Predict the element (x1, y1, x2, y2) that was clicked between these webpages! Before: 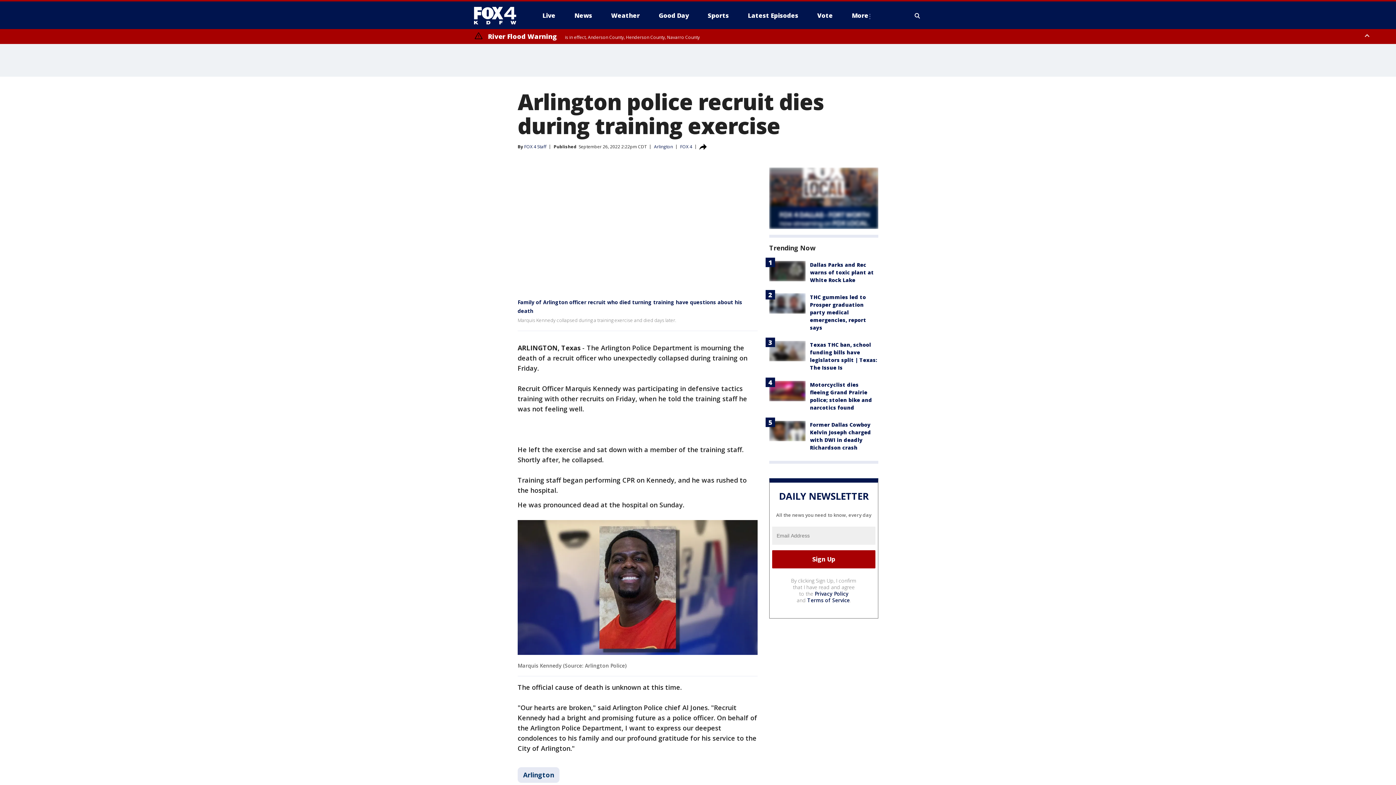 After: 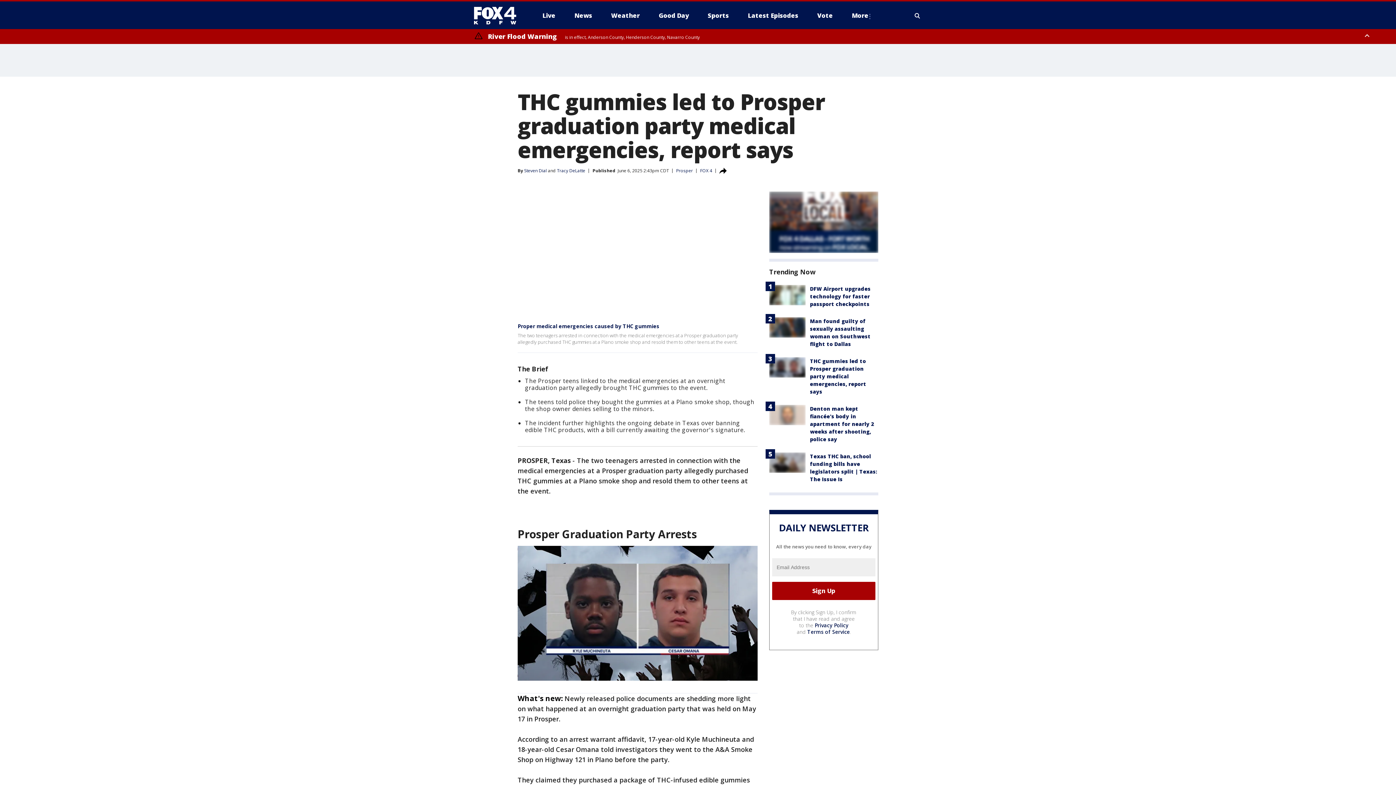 Action: bbox: (769, 293, 805, 313)